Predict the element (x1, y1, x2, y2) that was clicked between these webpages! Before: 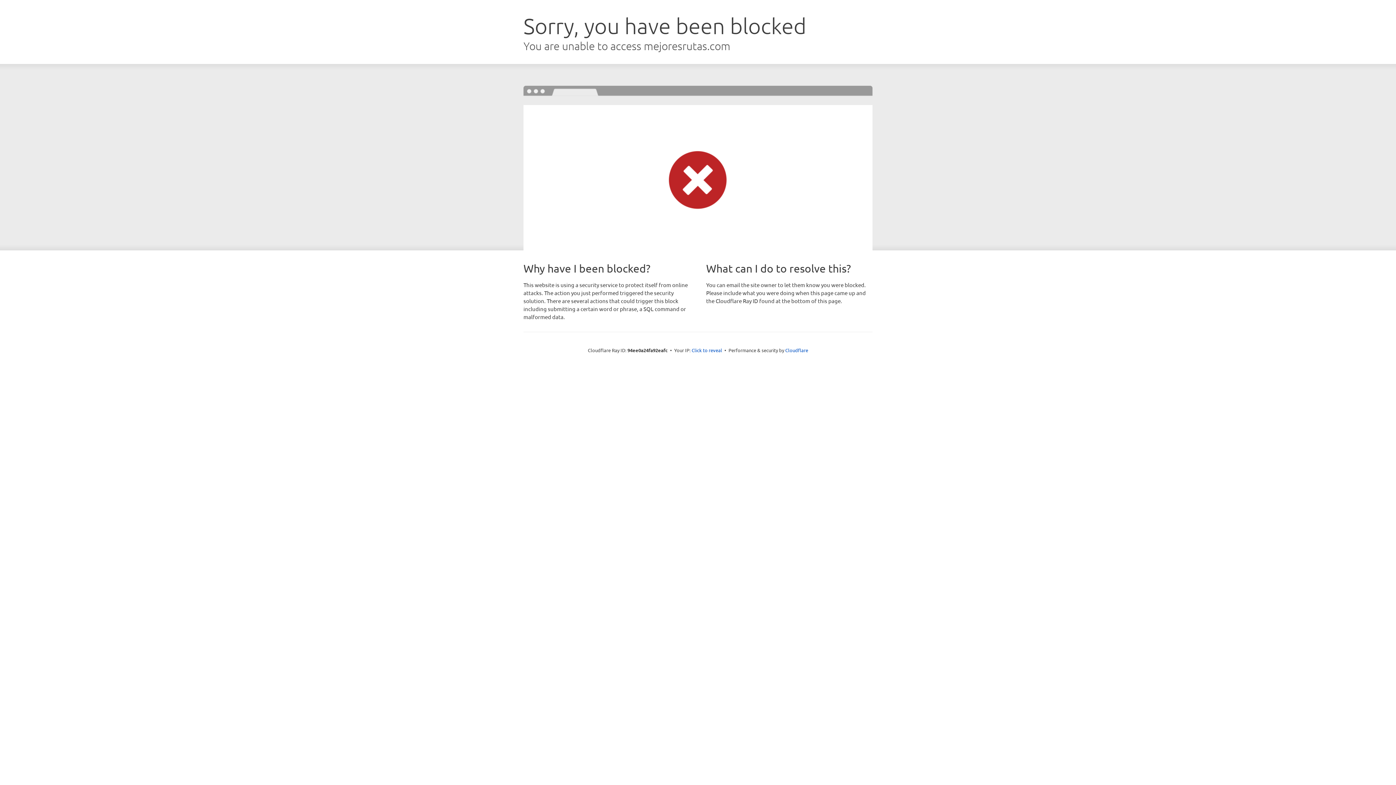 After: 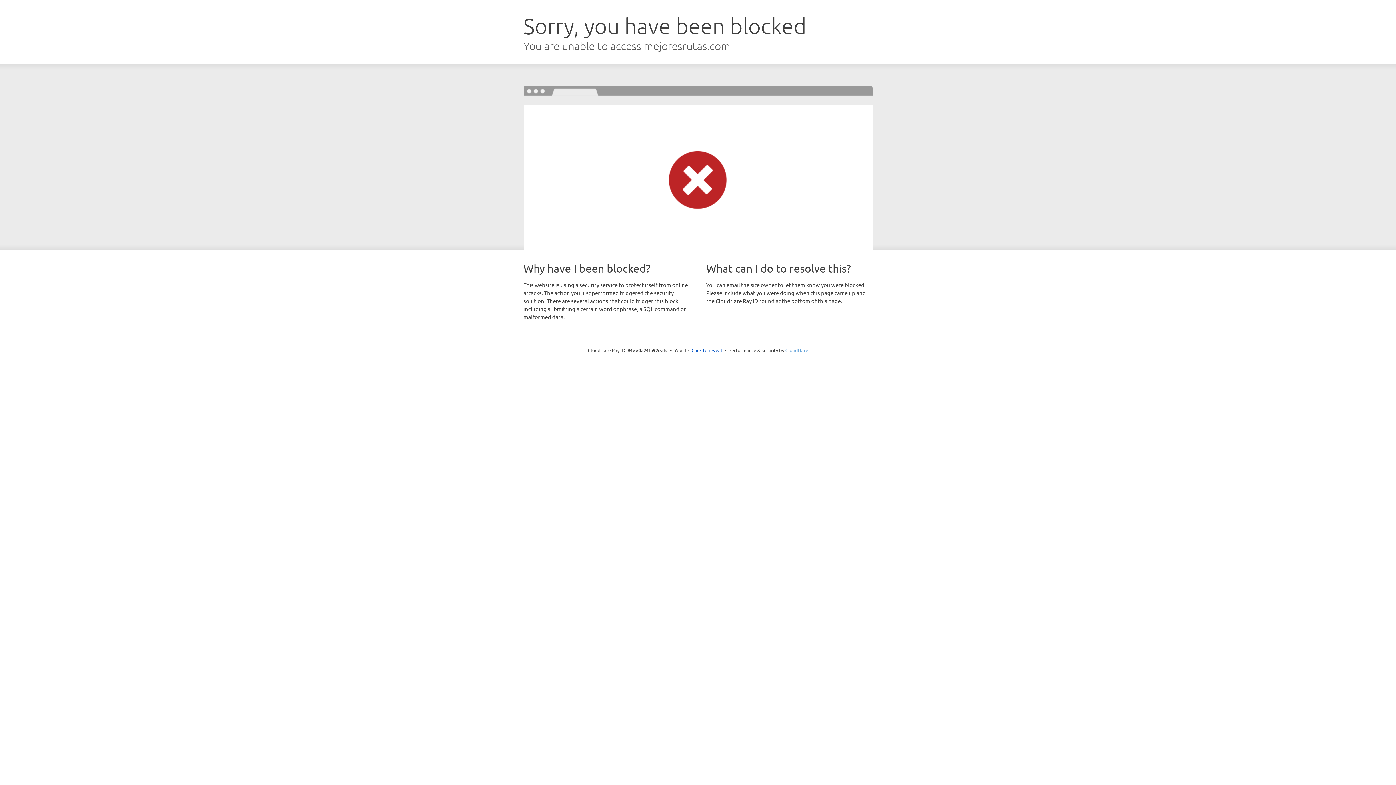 Action: bbox: (785, 347, 808, 353) label: Cloudflare